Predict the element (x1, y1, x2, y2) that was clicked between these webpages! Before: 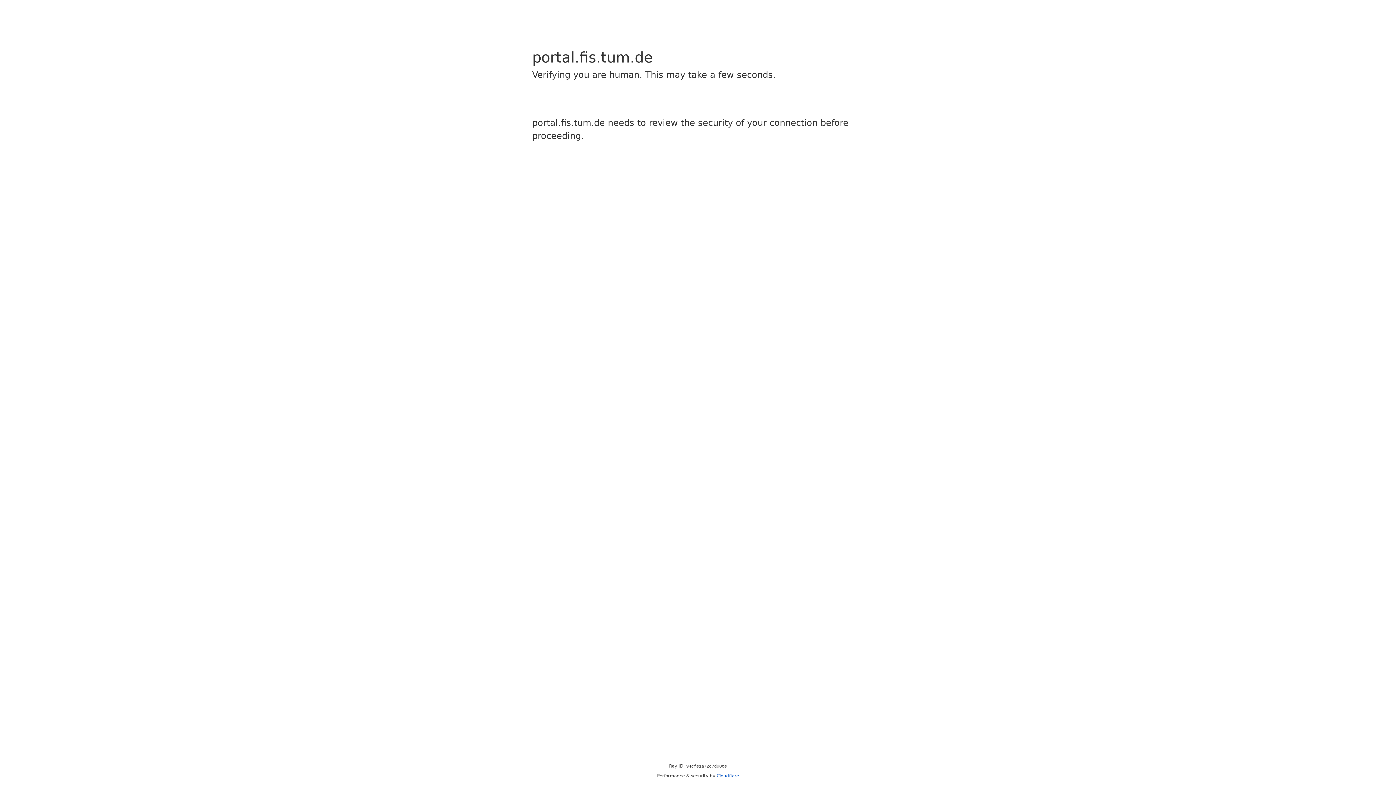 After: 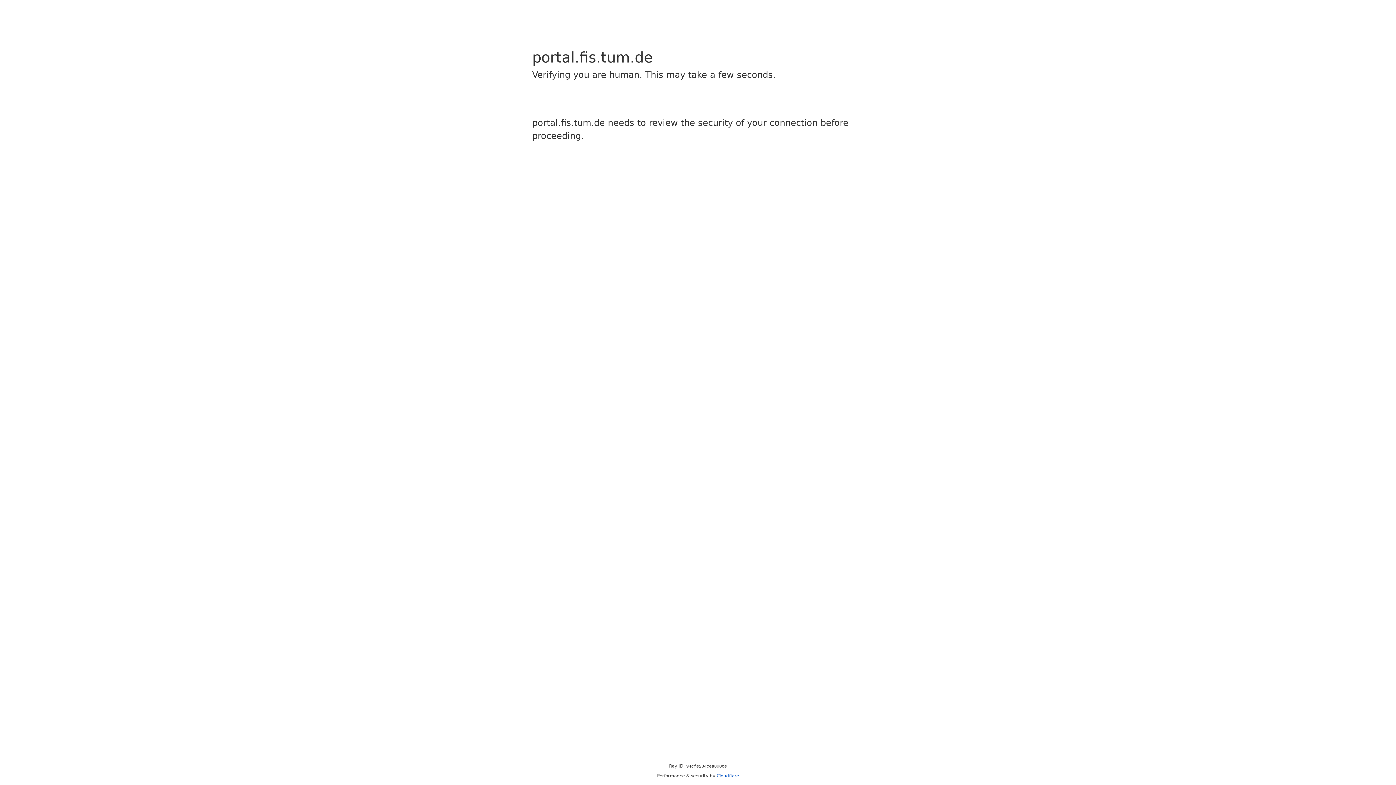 Action: bbox: (716, 773, 739, 778) label: Cloudflare